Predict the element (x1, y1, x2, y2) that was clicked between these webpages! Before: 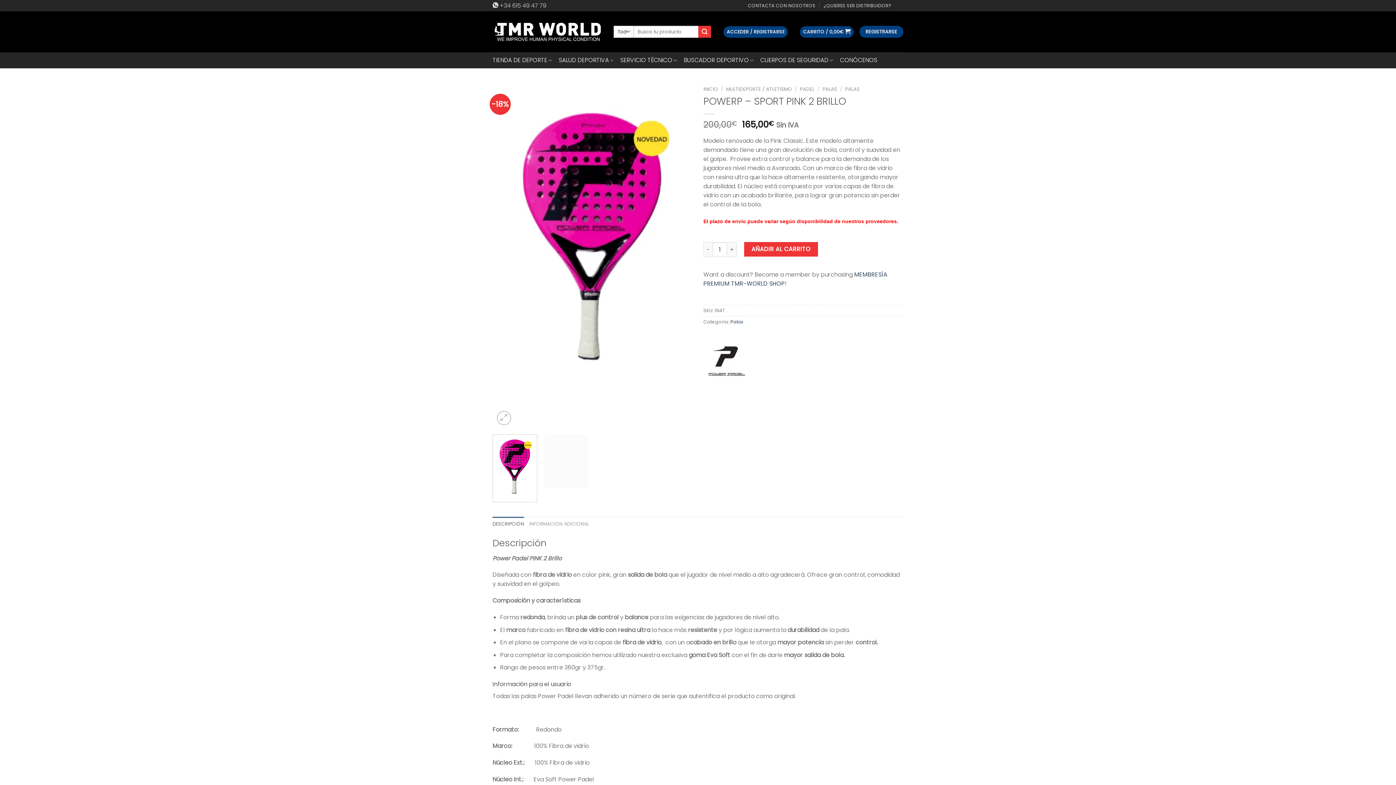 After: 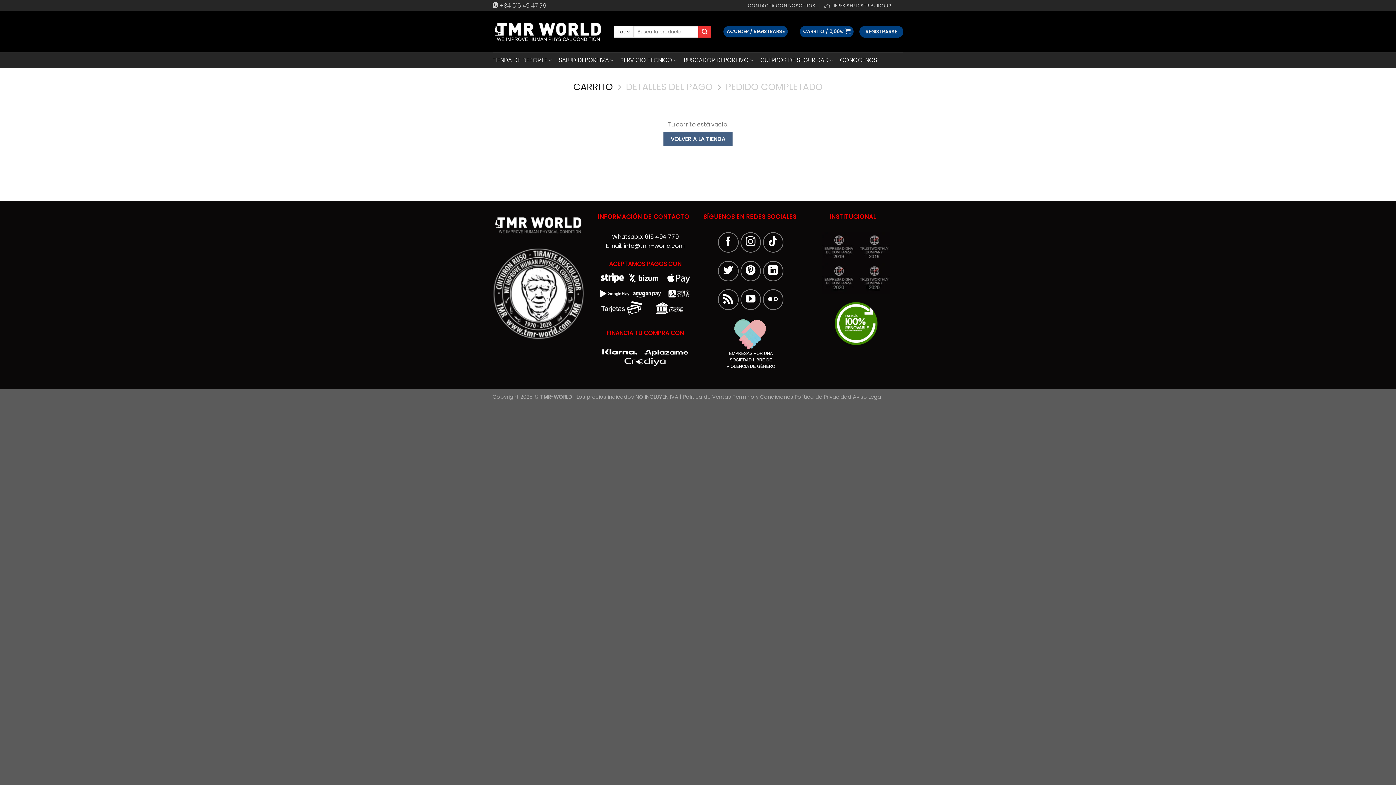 Action: bbox: (800, 26, 853, 37) label: CARRITO / 0,00€